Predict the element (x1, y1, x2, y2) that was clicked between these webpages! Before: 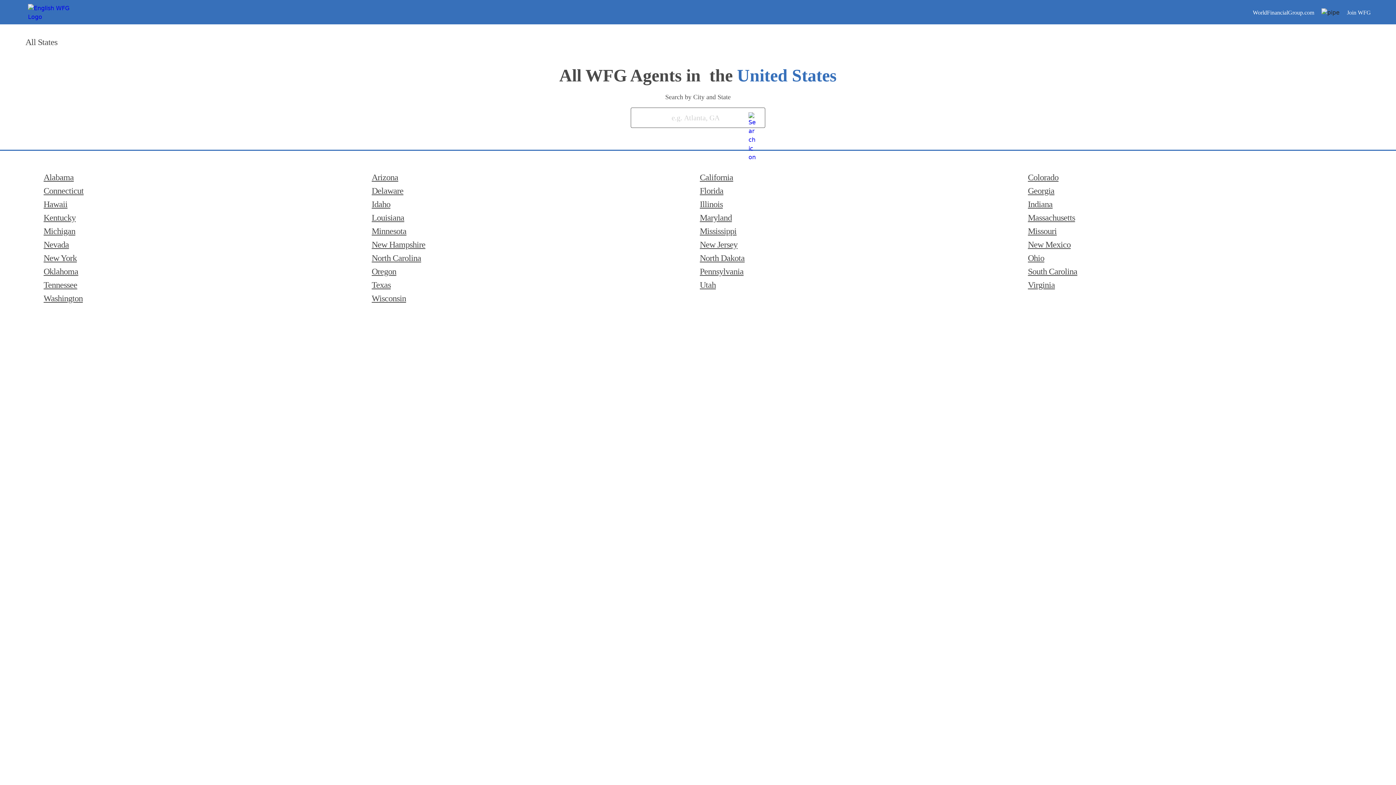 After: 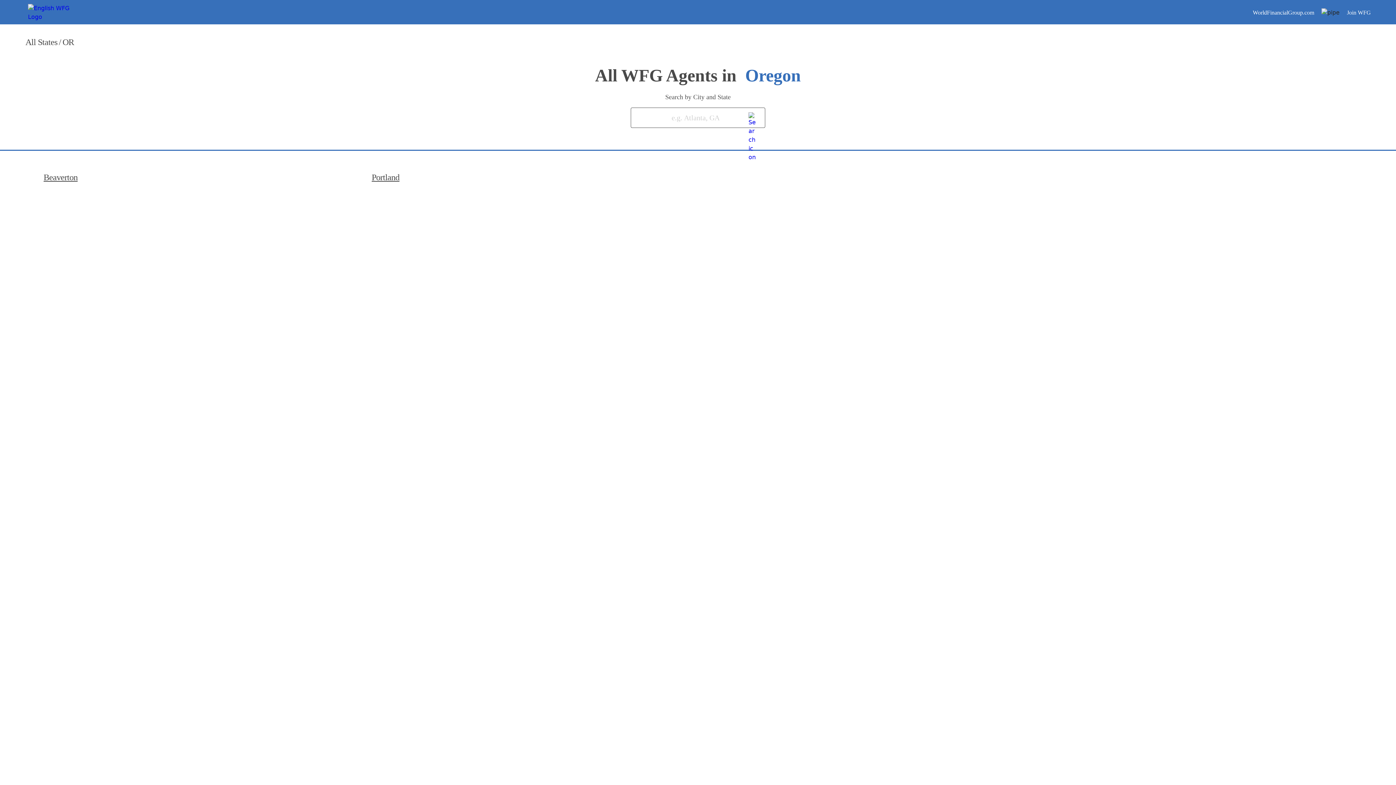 Action: label: Oregon bbox: (371, 266, 399, 276)